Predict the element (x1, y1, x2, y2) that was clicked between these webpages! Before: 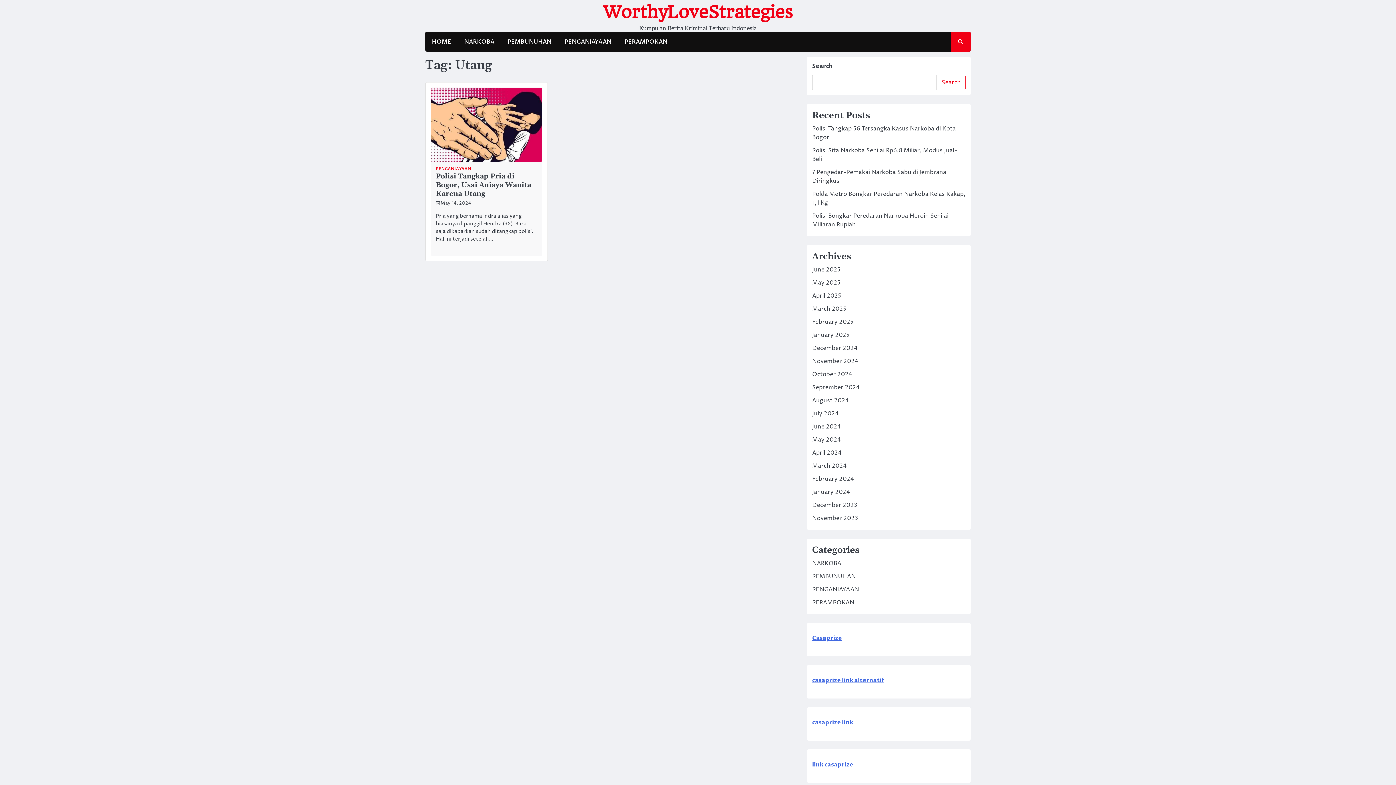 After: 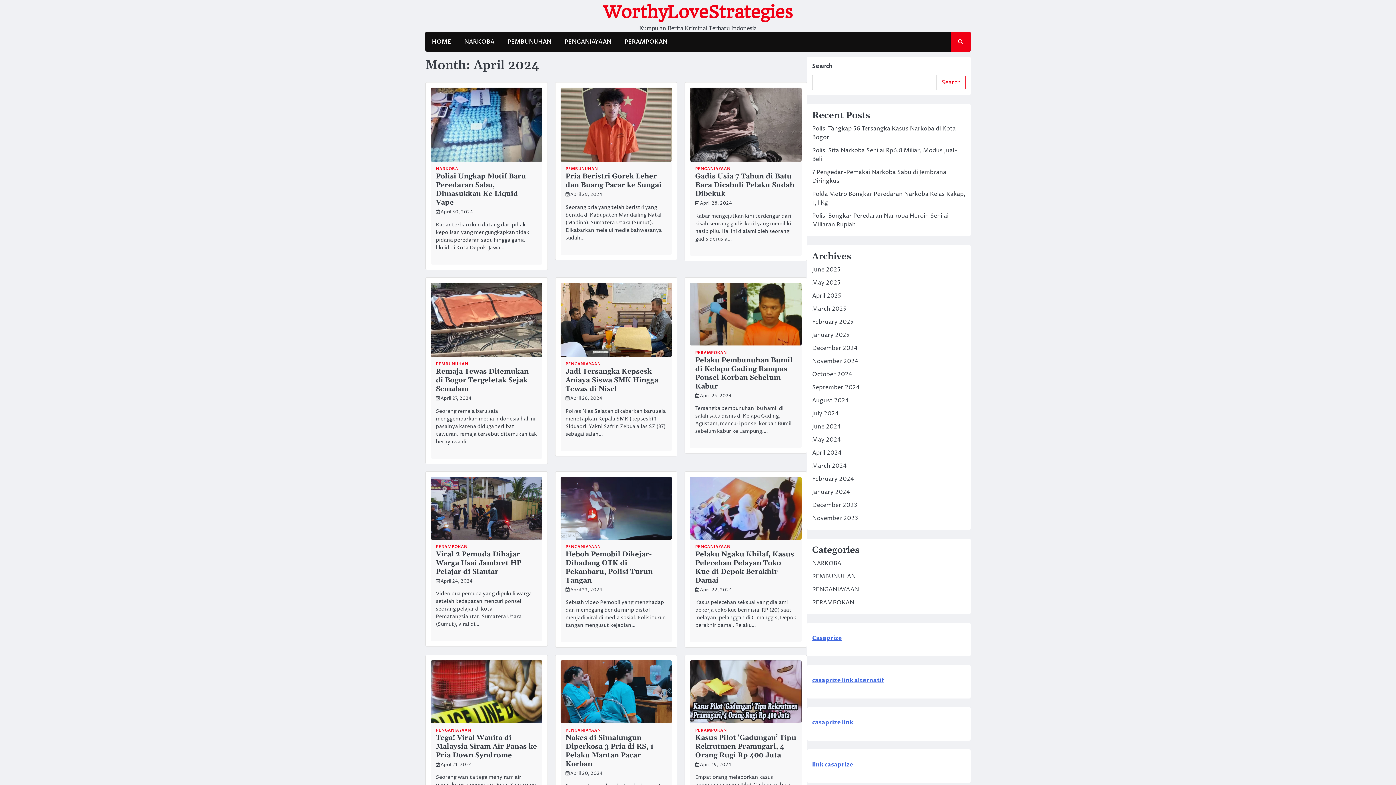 Action: label: April 2024 bbox: (812, 449, 841, 457)